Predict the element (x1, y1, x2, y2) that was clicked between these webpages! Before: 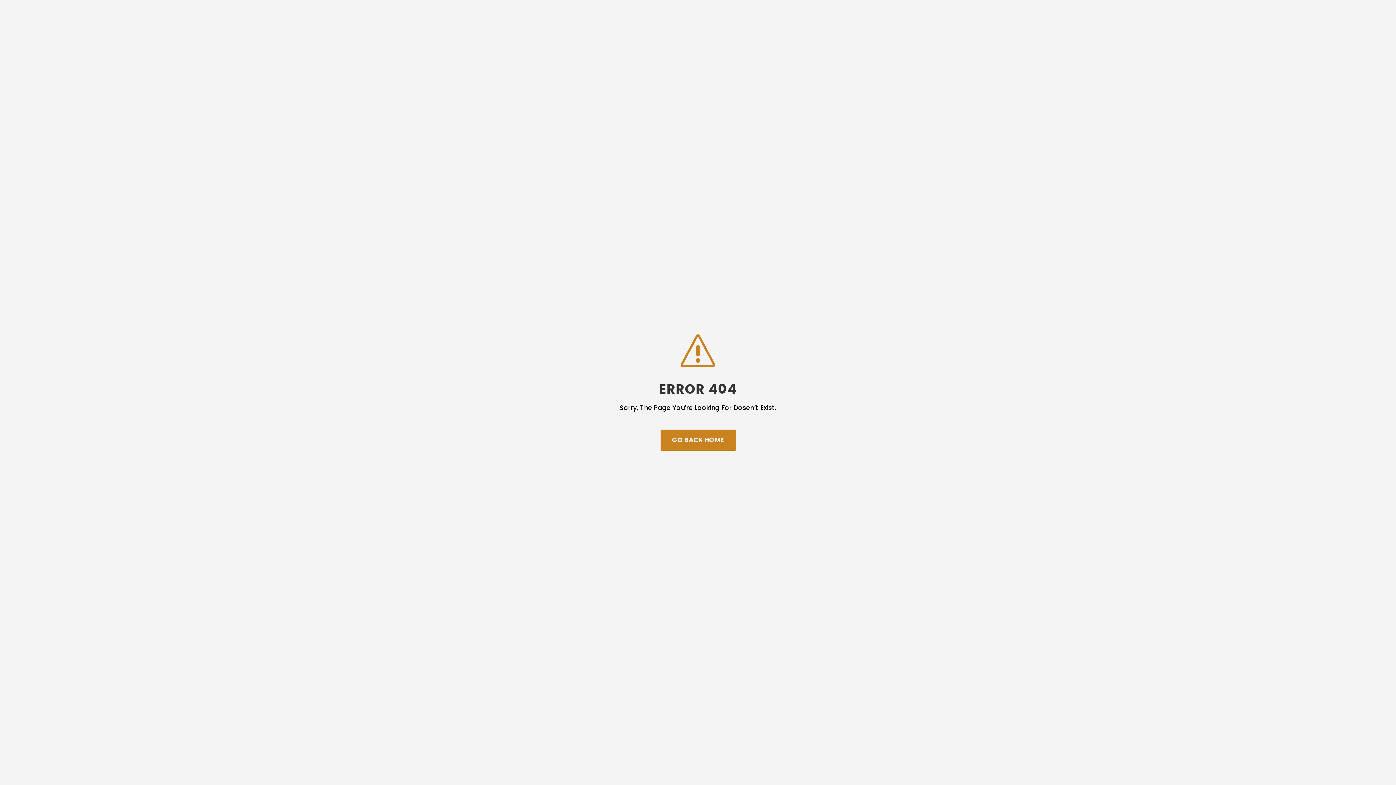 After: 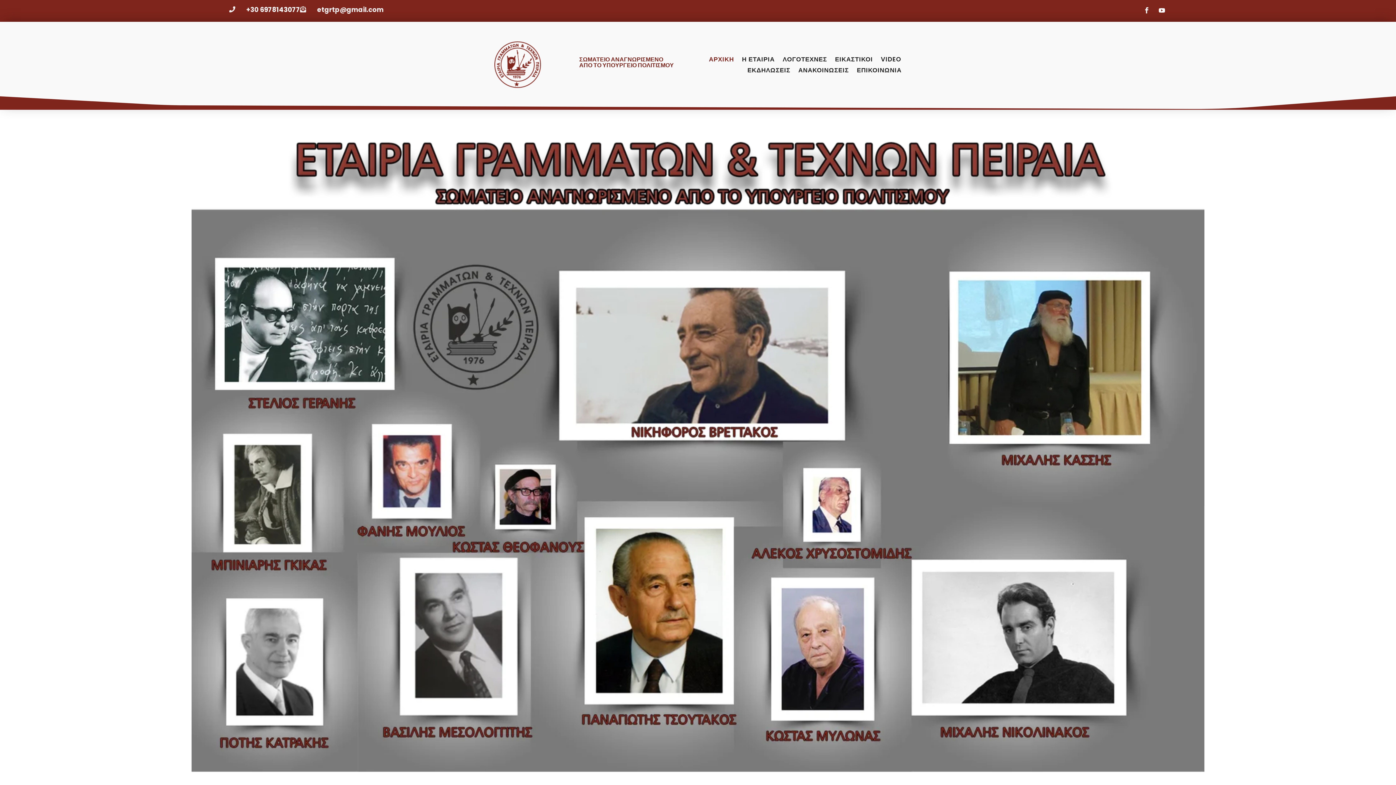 Action: bbox: (660, 429, 735, 451) label: GO BACK HOME